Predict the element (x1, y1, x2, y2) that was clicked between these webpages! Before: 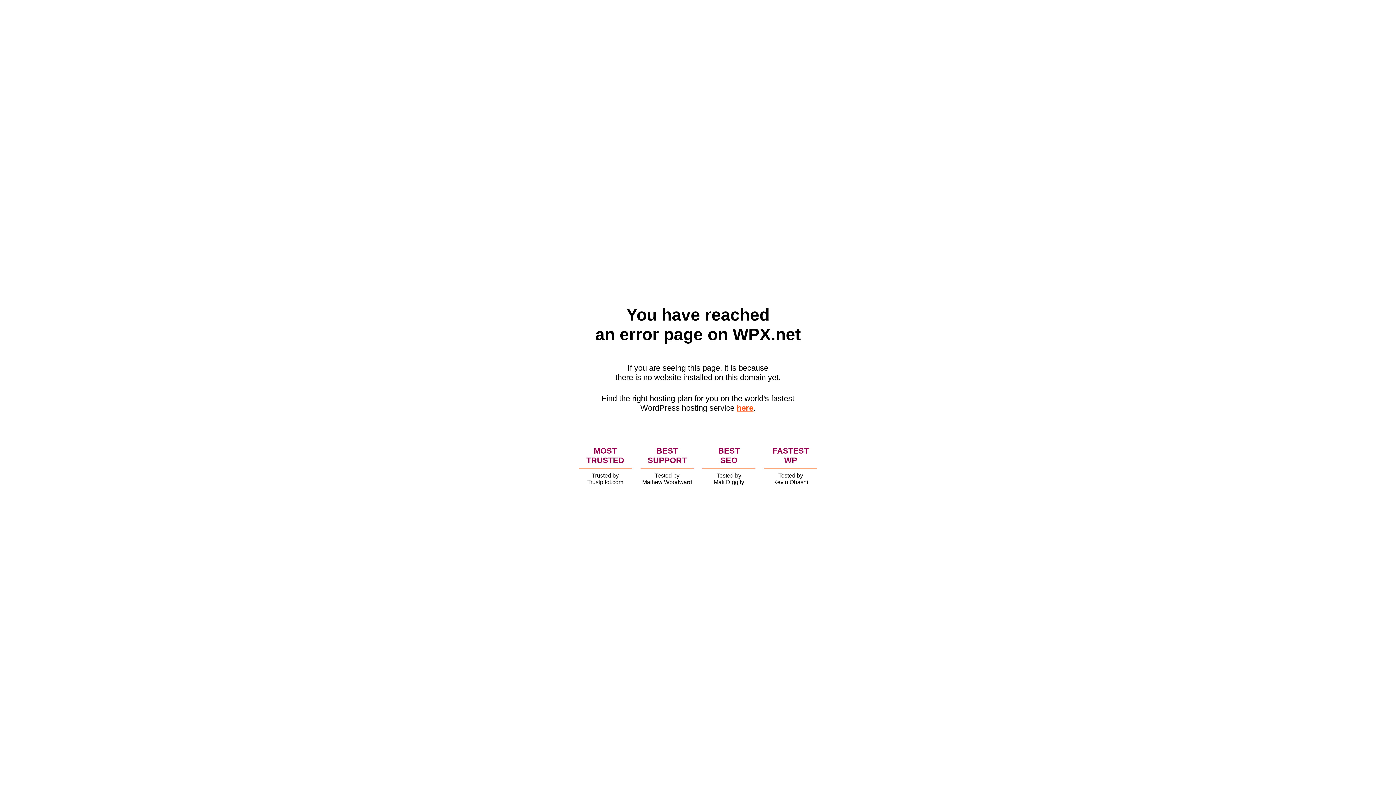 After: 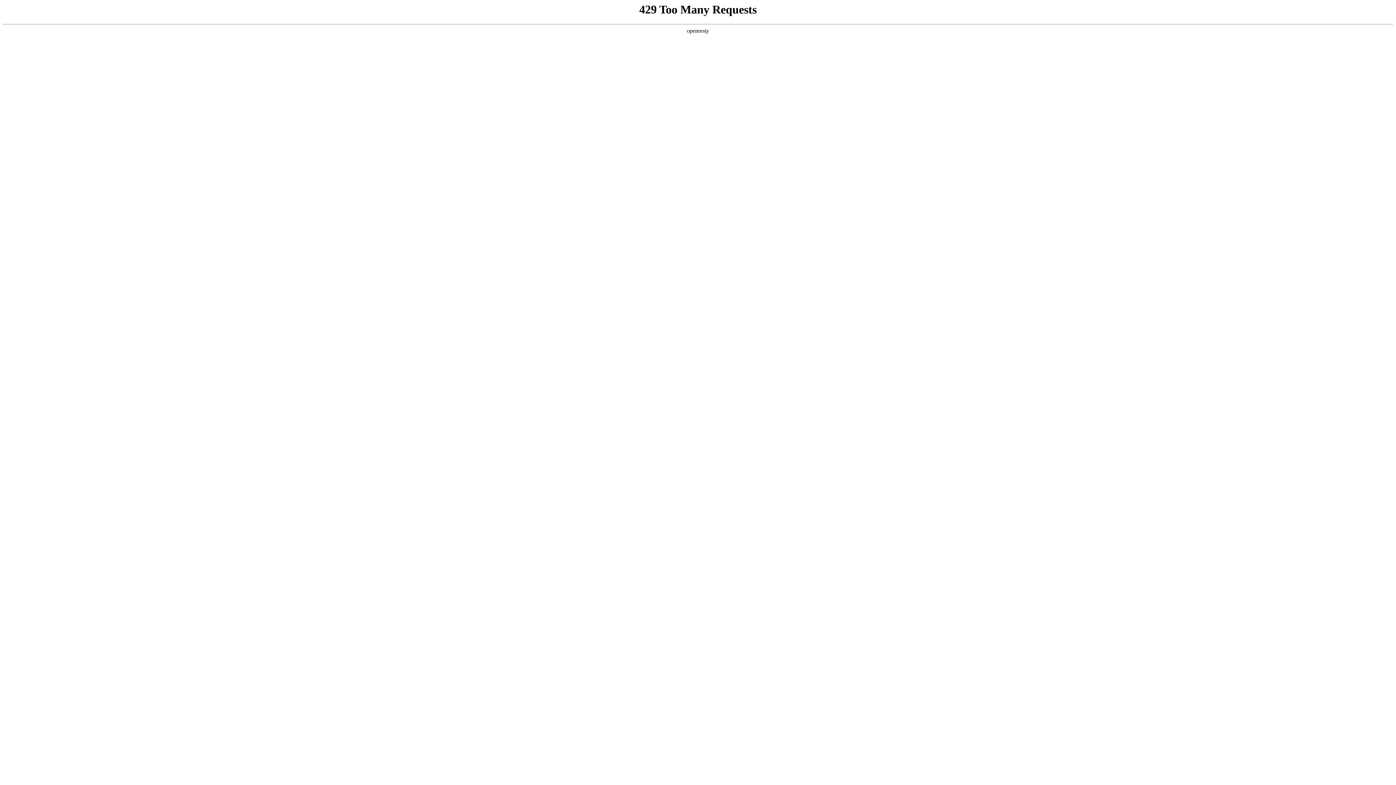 Action: bbox: (736, 403, 753, 412) label: here